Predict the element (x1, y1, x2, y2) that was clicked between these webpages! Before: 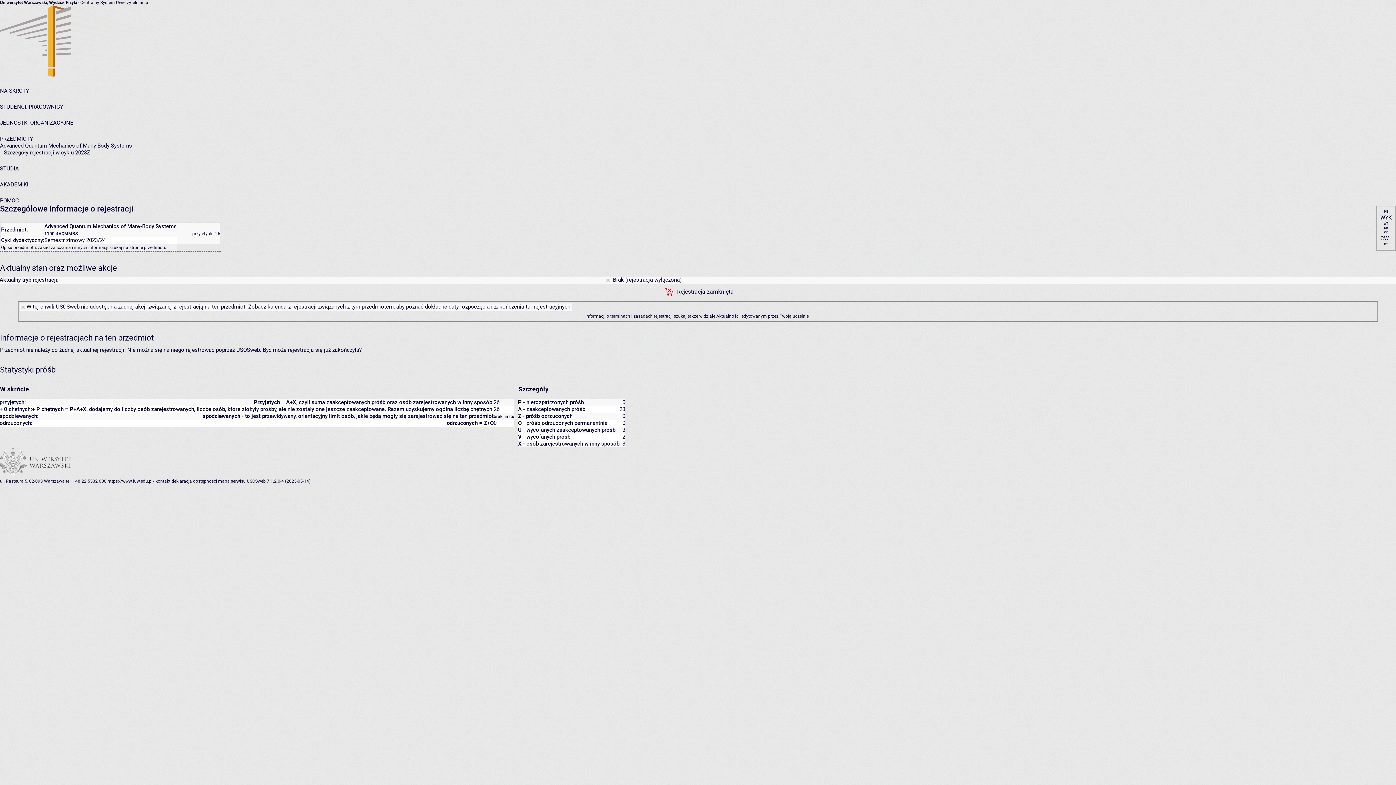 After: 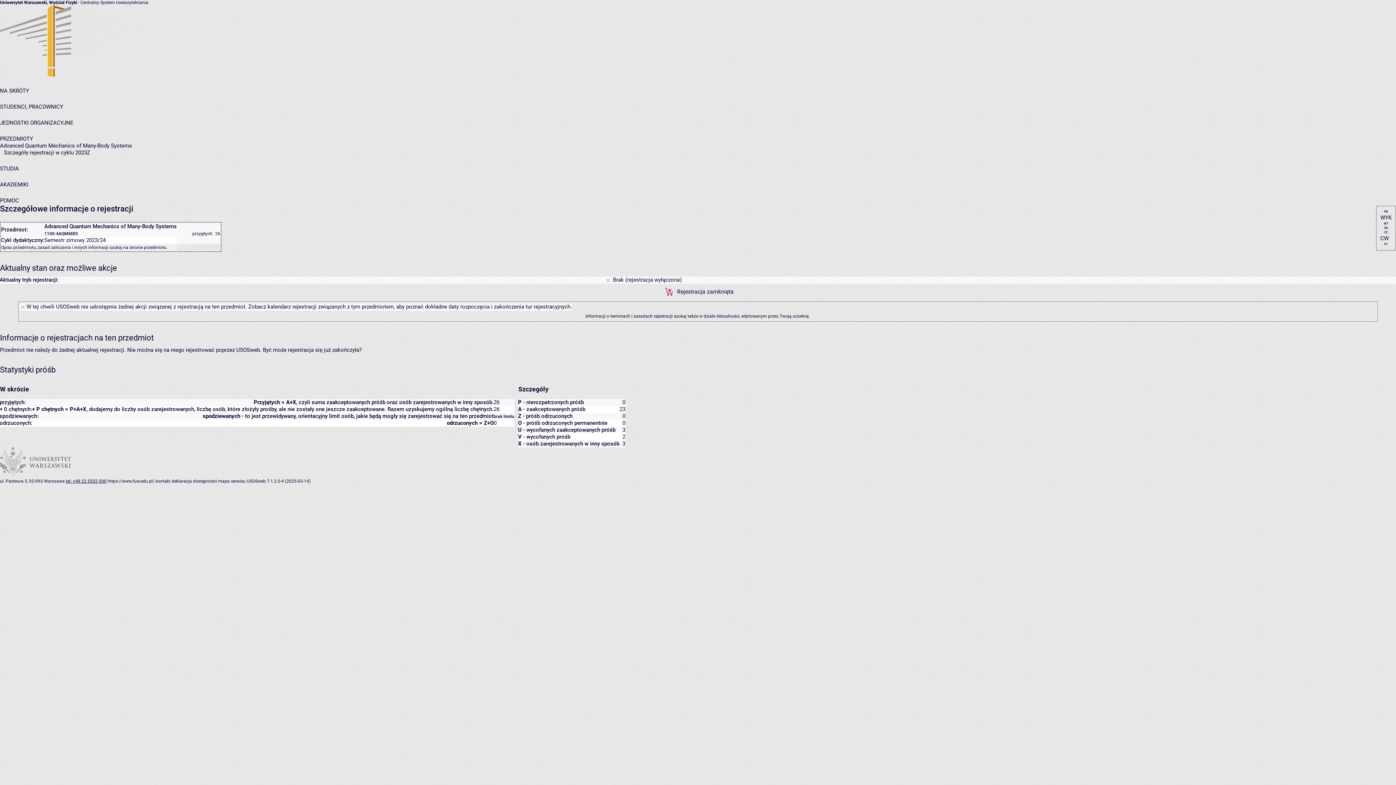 Action: bbox: (65, 478, 106, 484) label: tel: +48 22 5532 000